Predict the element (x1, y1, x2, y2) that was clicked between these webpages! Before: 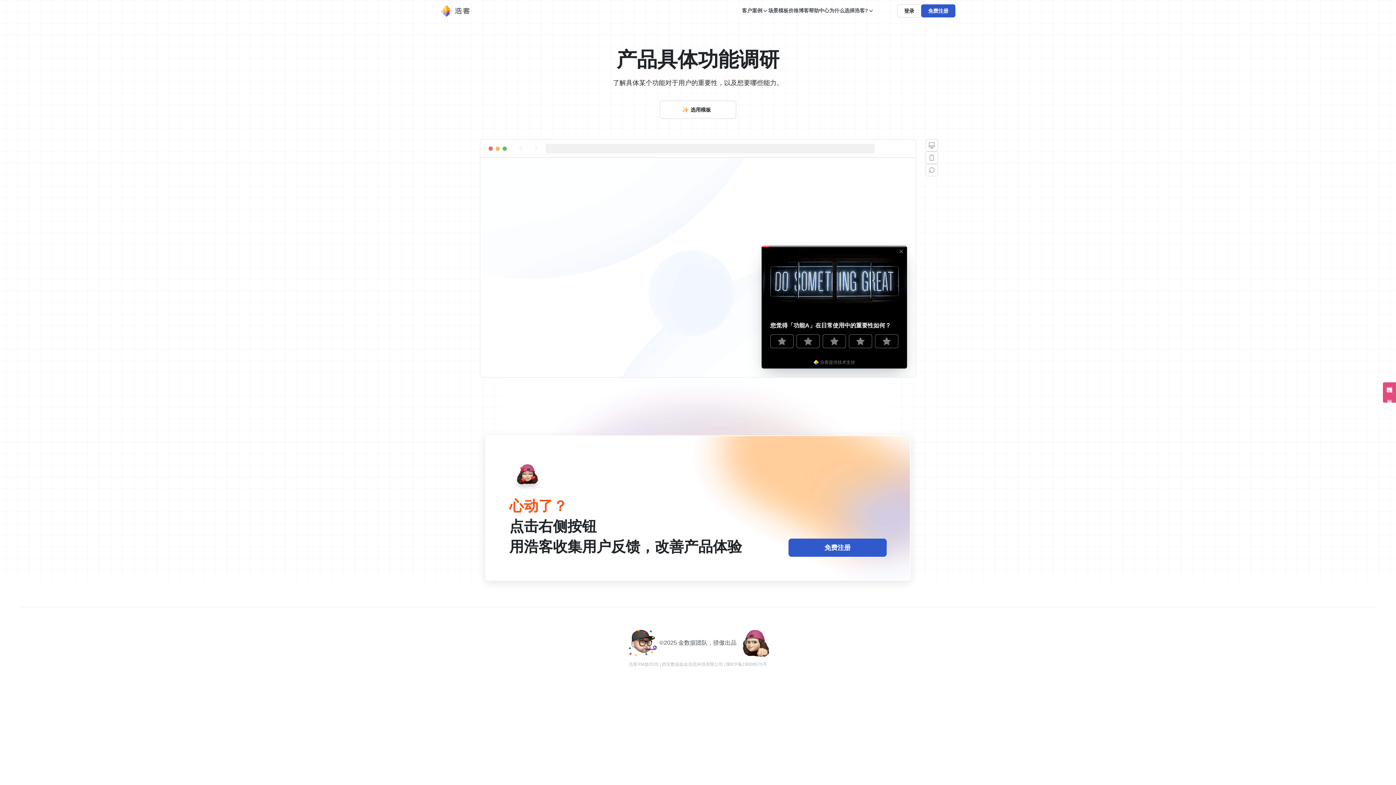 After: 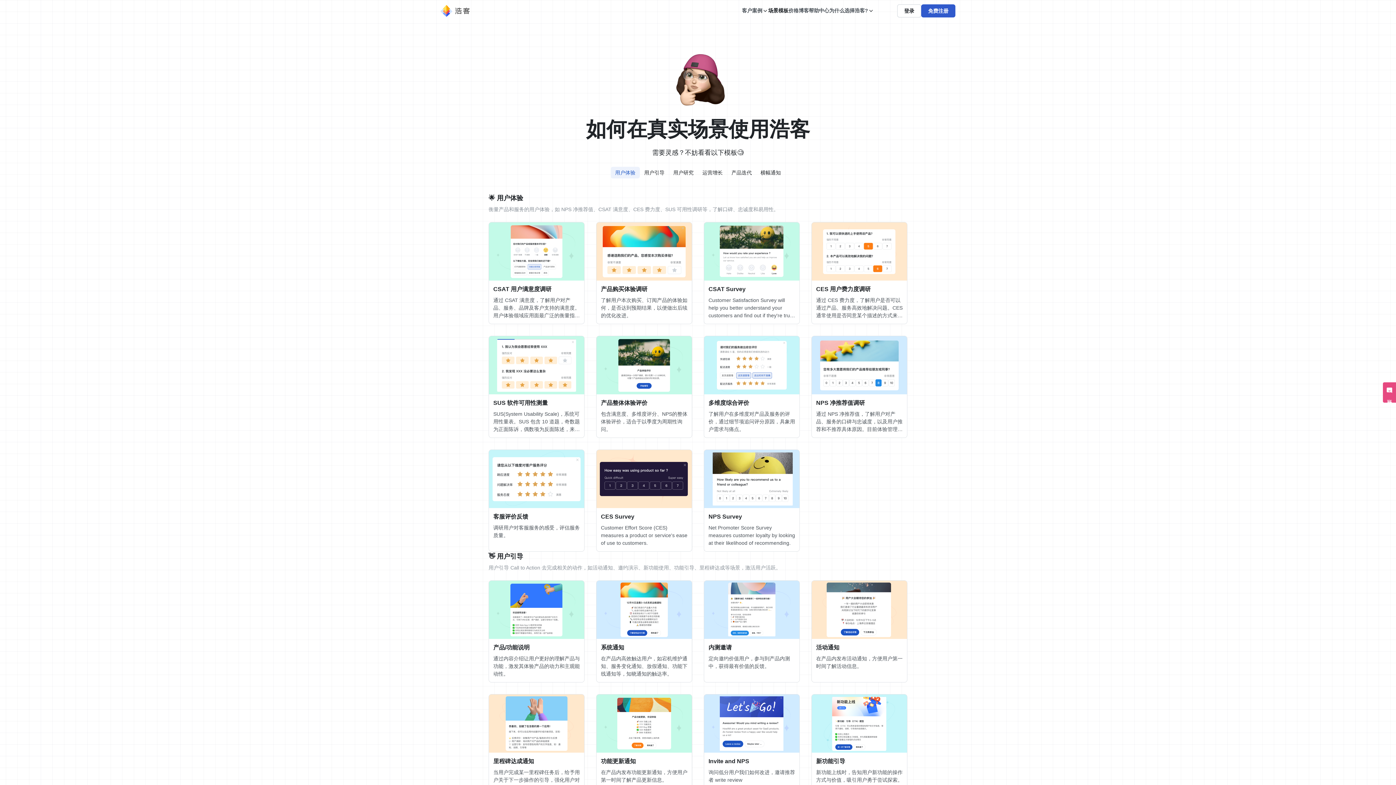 Action: bbox: (768, 6, 788, 14) label: 场景模板